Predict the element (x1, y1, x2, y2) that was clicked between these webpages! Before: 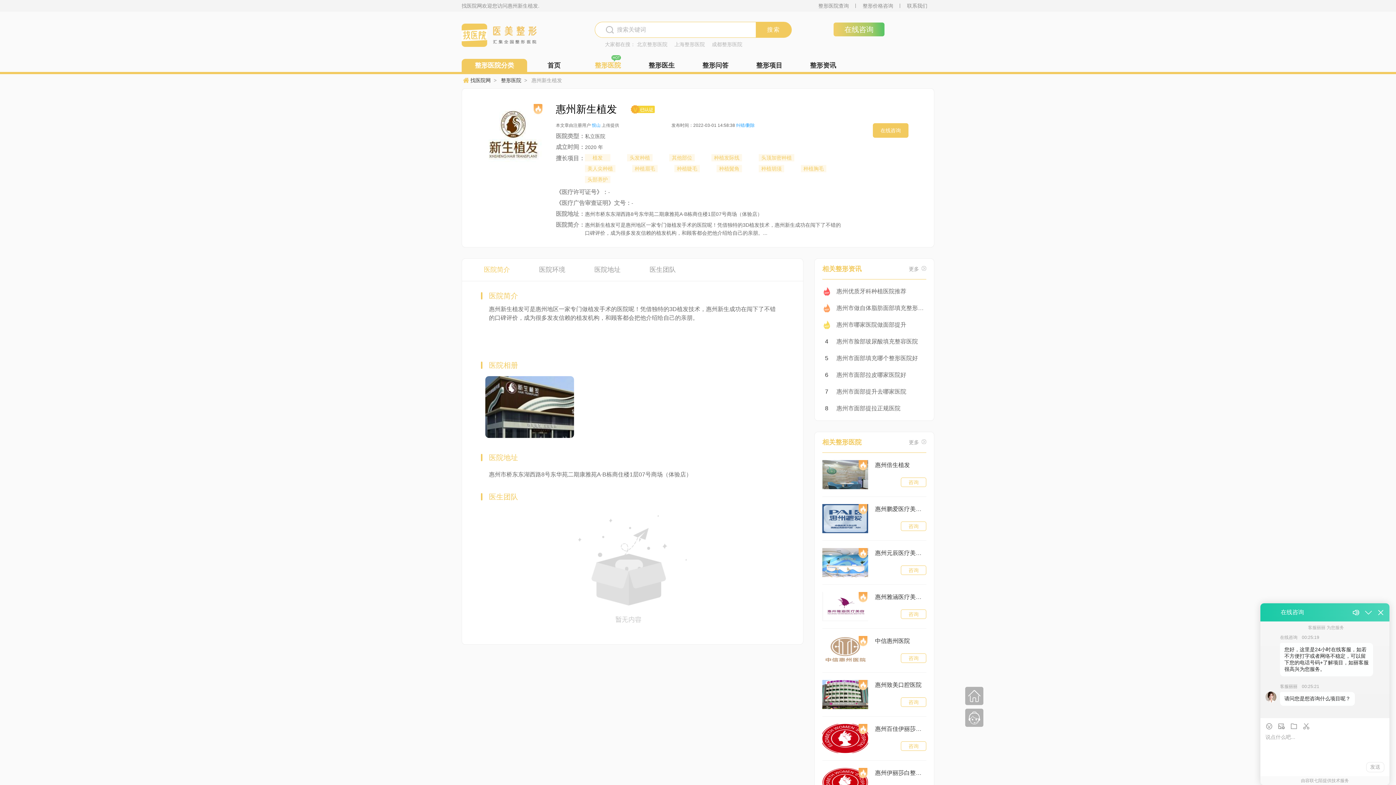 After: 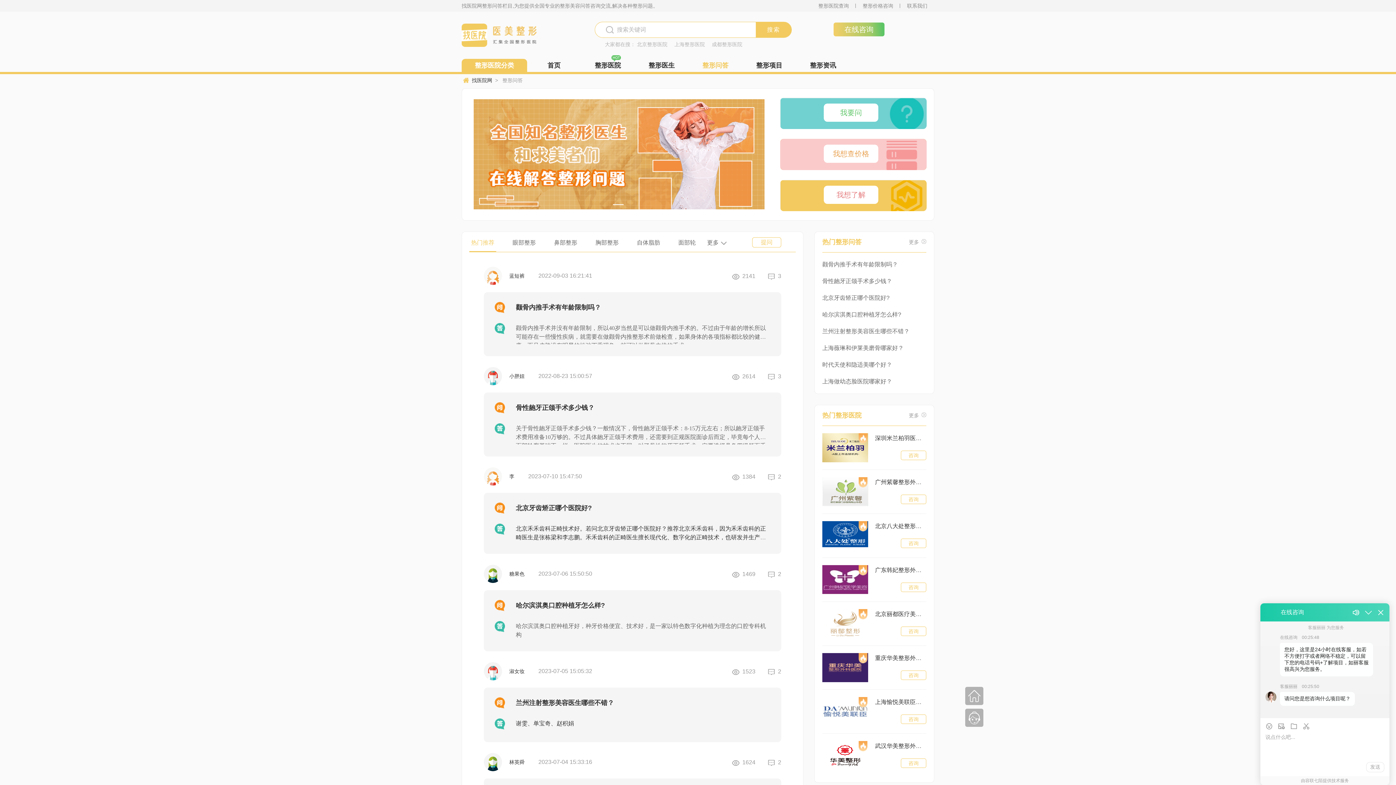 Action: bbox: (688, 58, 742, 72) label: 整形问答